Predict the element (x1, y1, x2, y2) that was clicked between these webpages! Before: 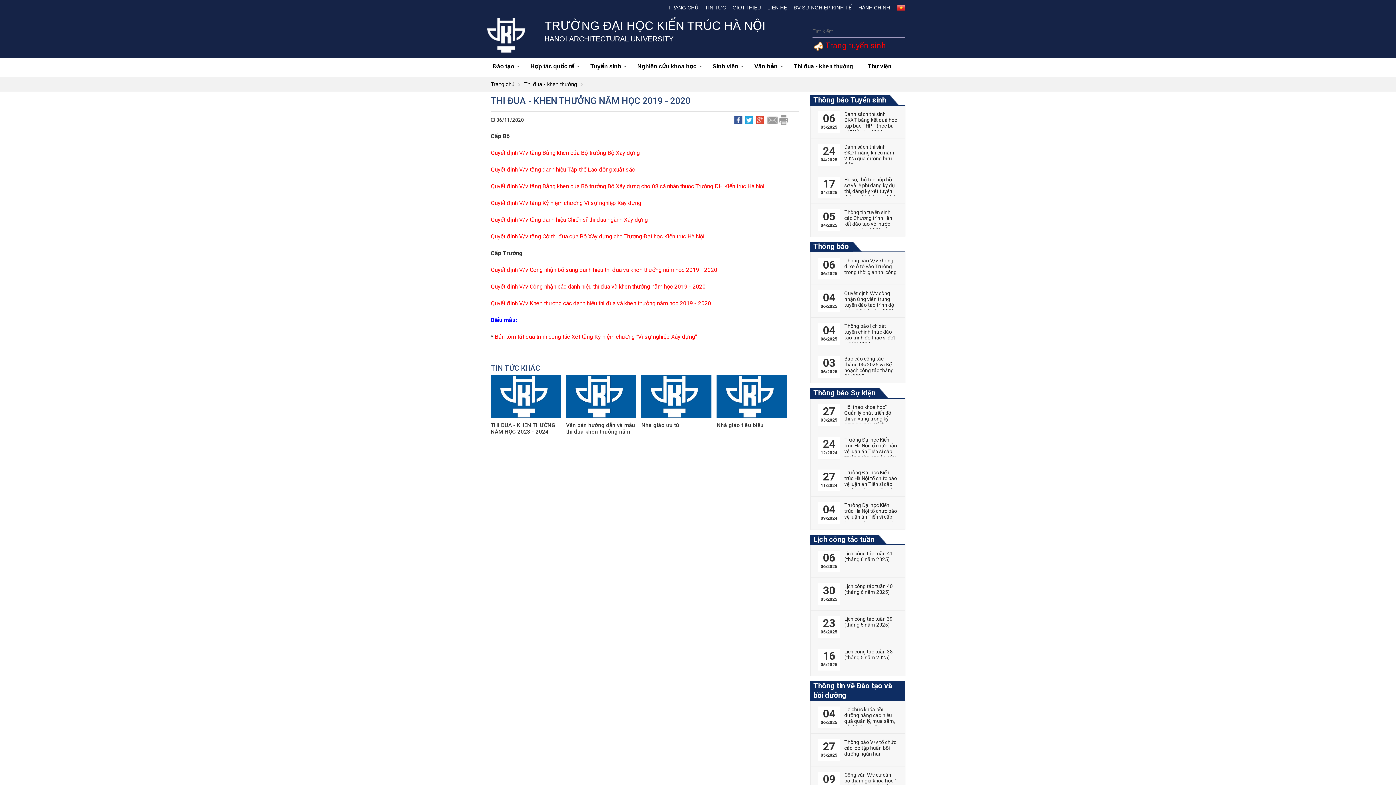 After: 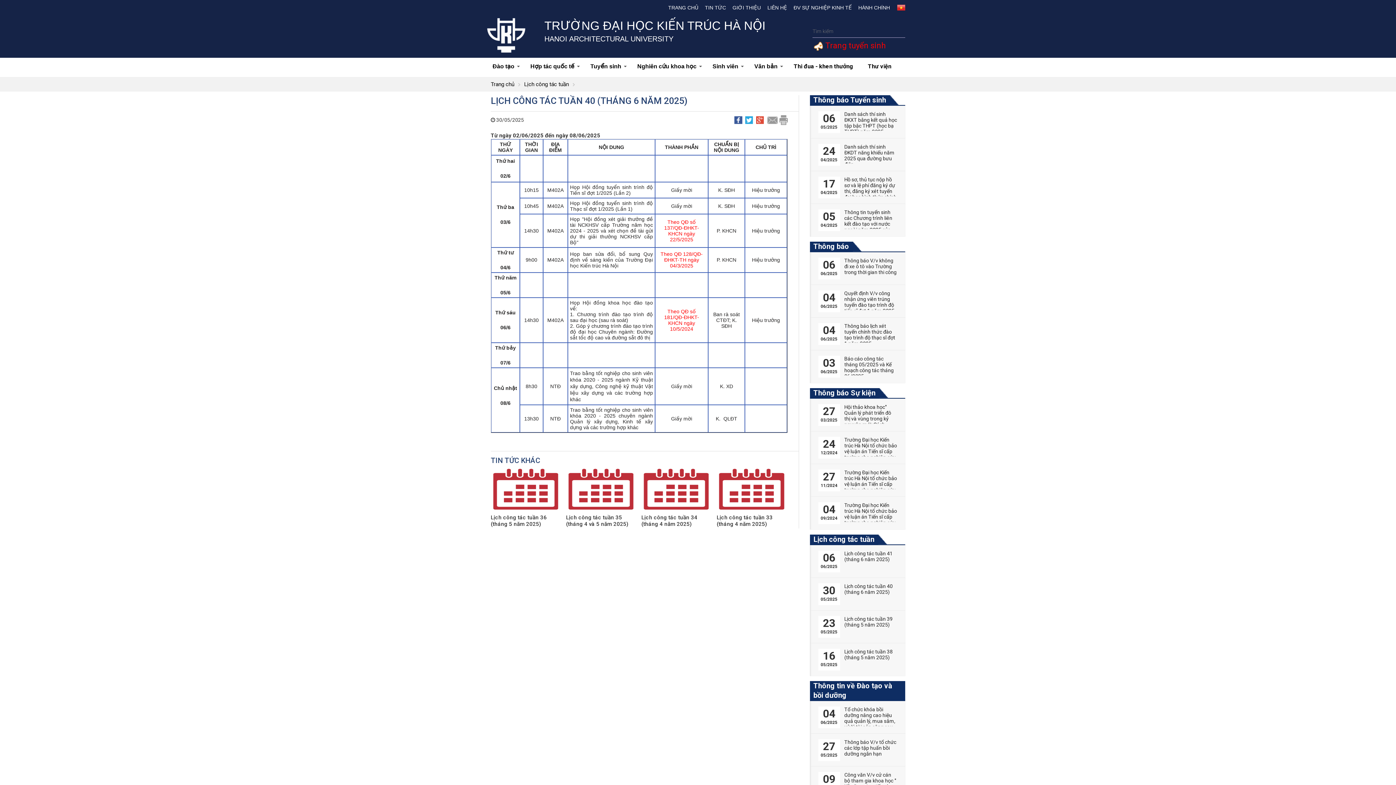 Action: bbox: (844, 583, 892, 595) label: Lịch công tác tuần 40 (tháng 6 năm 2025)